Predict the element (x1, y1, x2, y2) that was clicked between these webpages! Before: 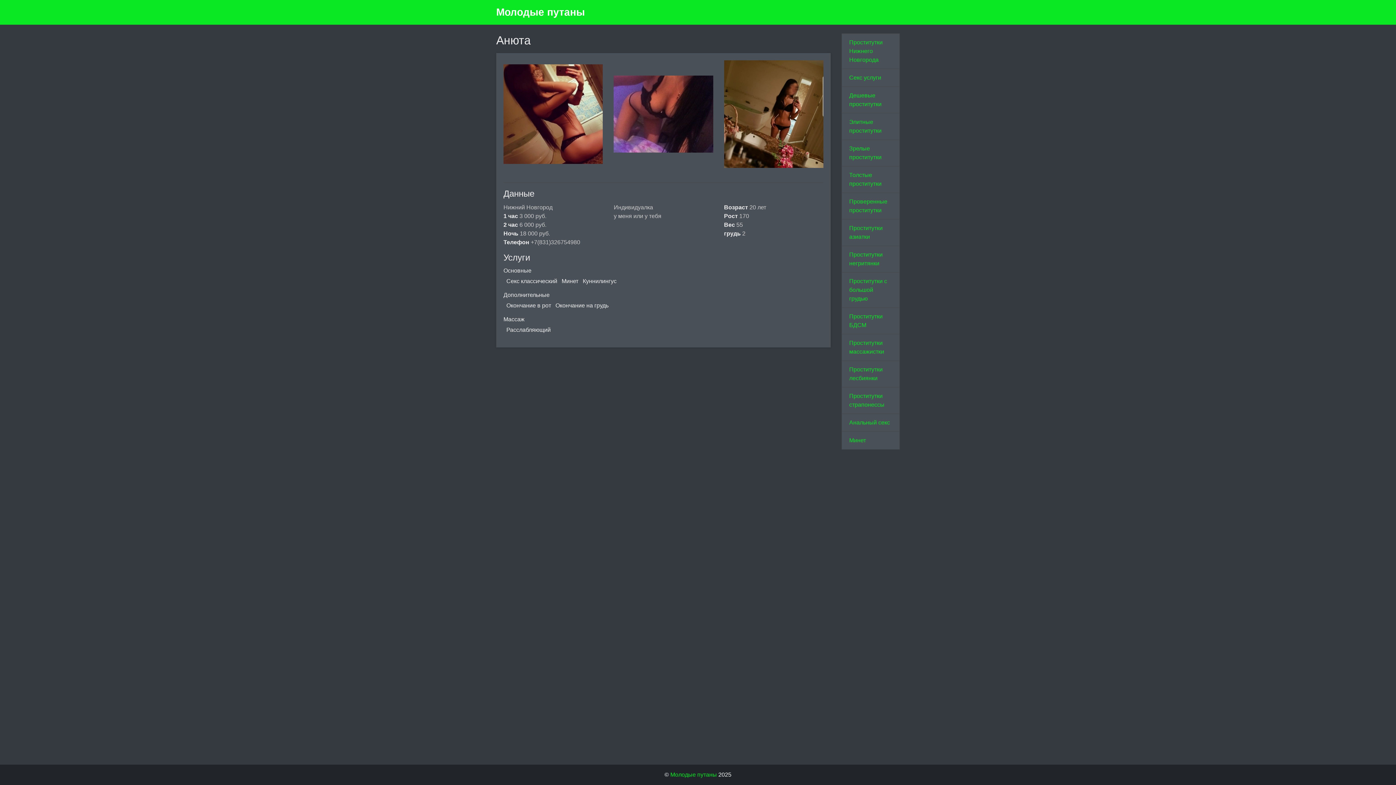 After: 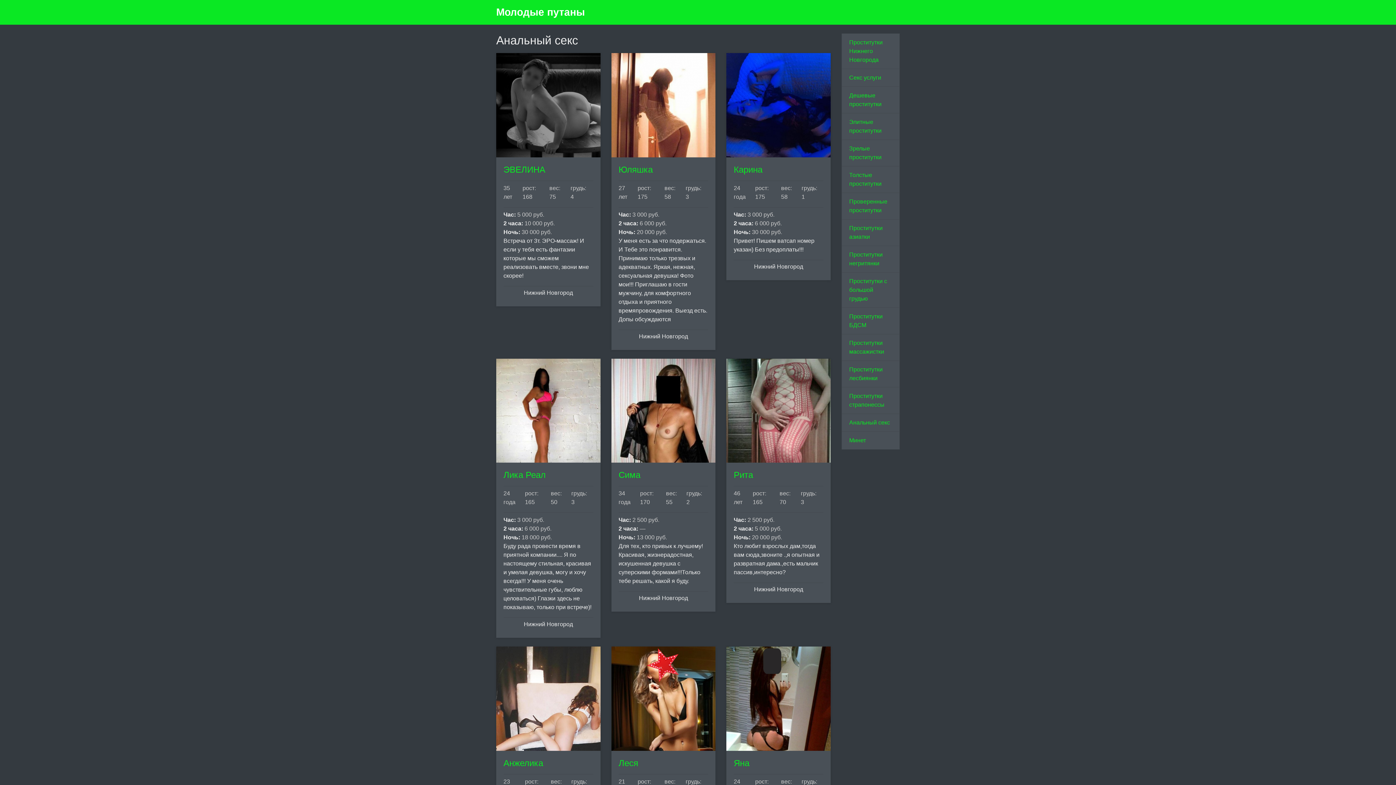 Action: label: Анальный секс bbox: (841, 413, 899, 432)